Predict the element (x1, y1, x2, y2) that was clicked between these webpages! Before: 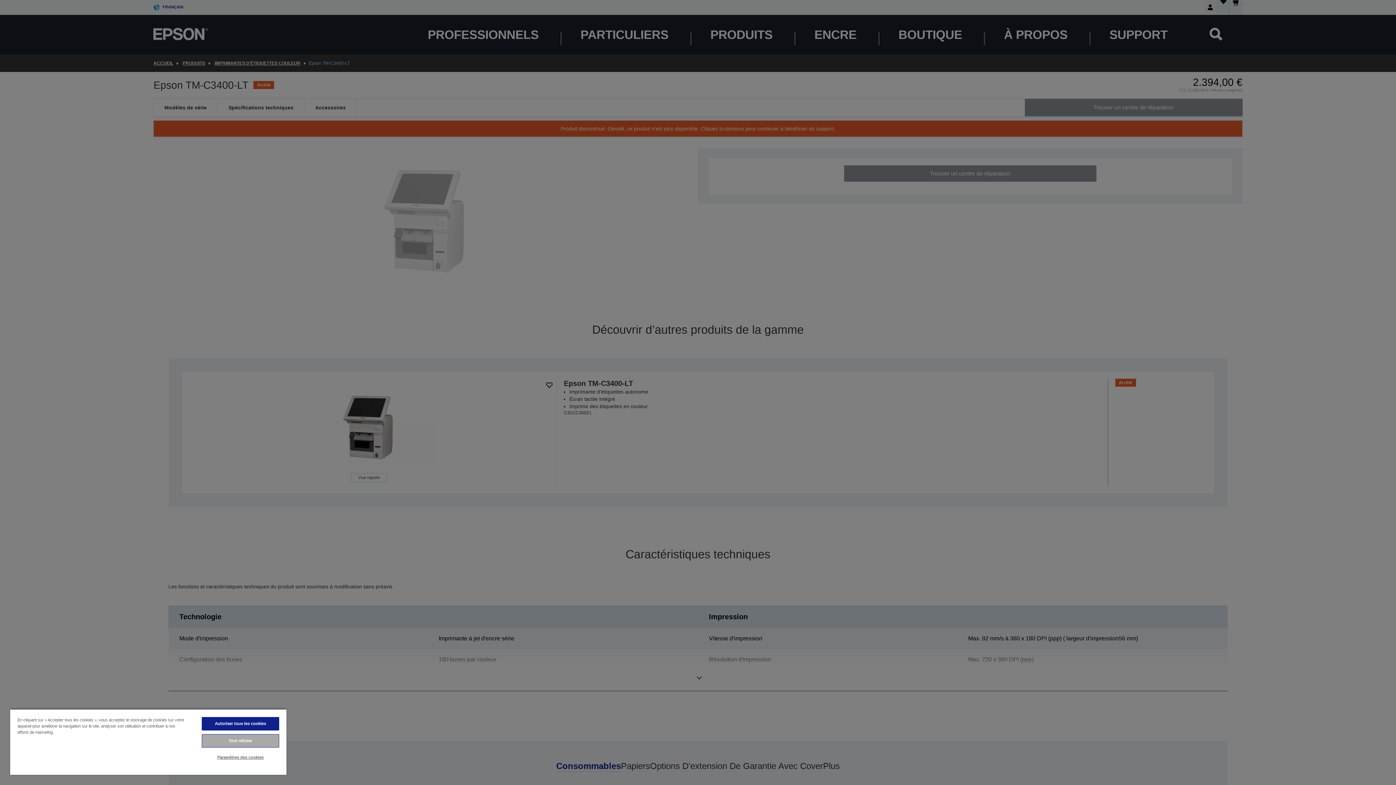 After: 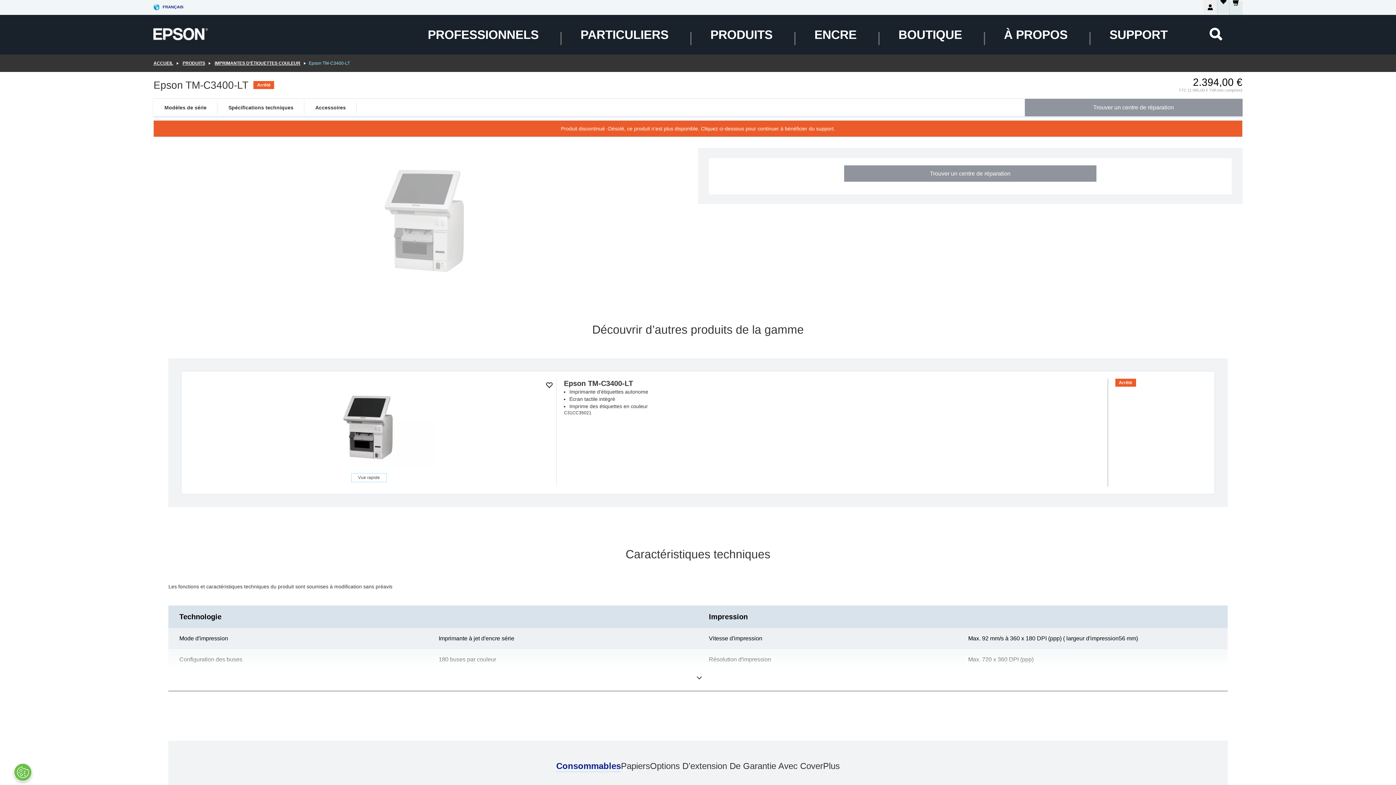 Action: label: Autoriser tous les cookies bbox: (201, 717, 279, 730)